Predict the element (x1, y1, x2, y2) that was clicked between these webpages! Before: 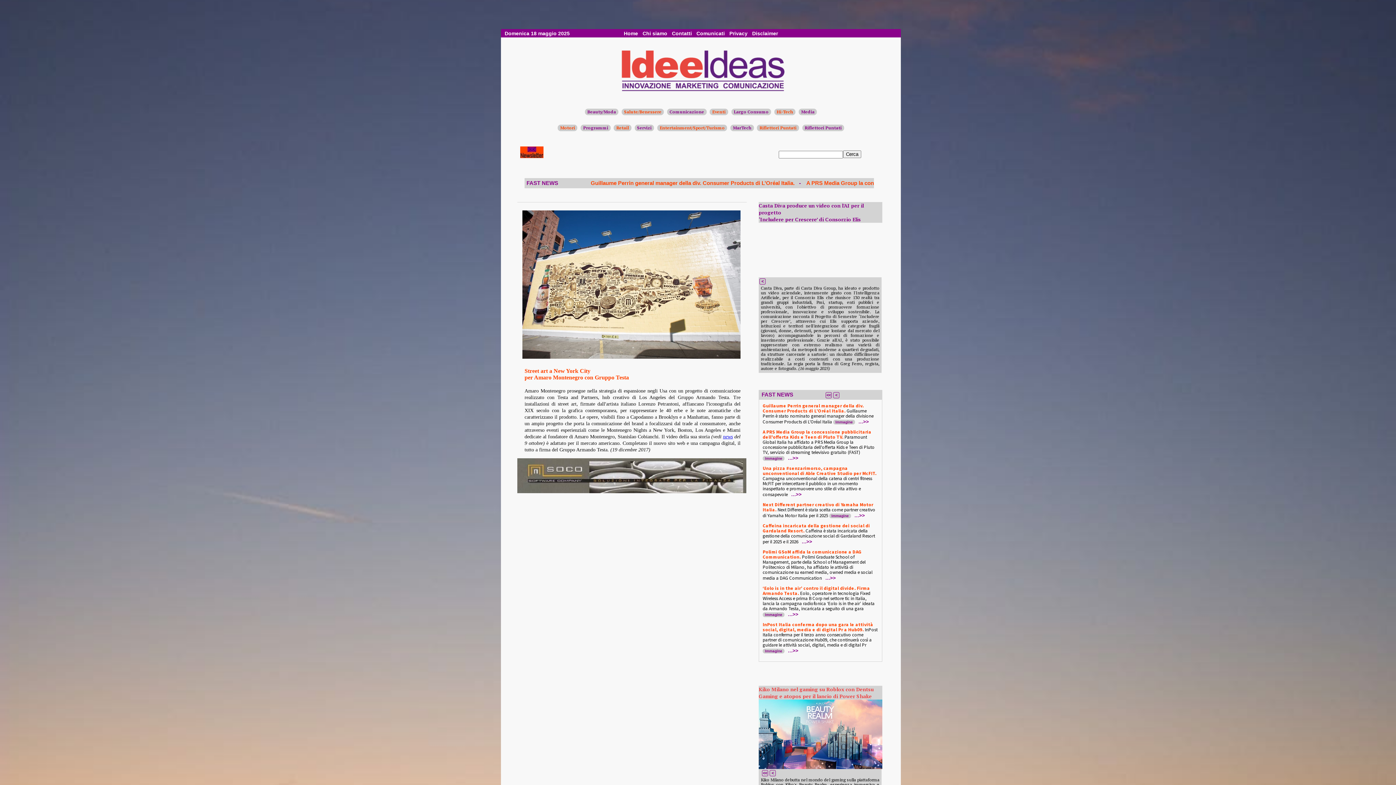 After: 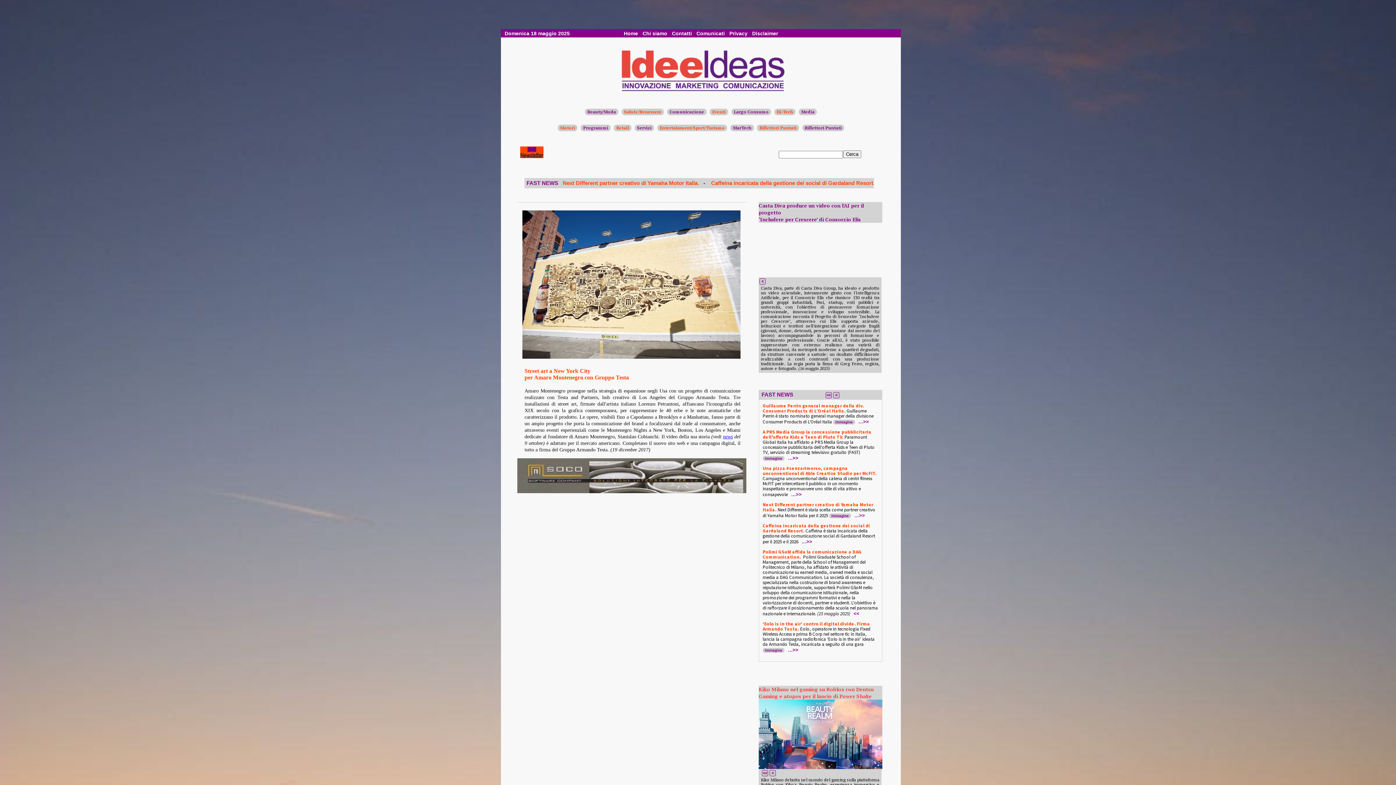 Action: bbox: (823, 575, 838, 579) label: …>>